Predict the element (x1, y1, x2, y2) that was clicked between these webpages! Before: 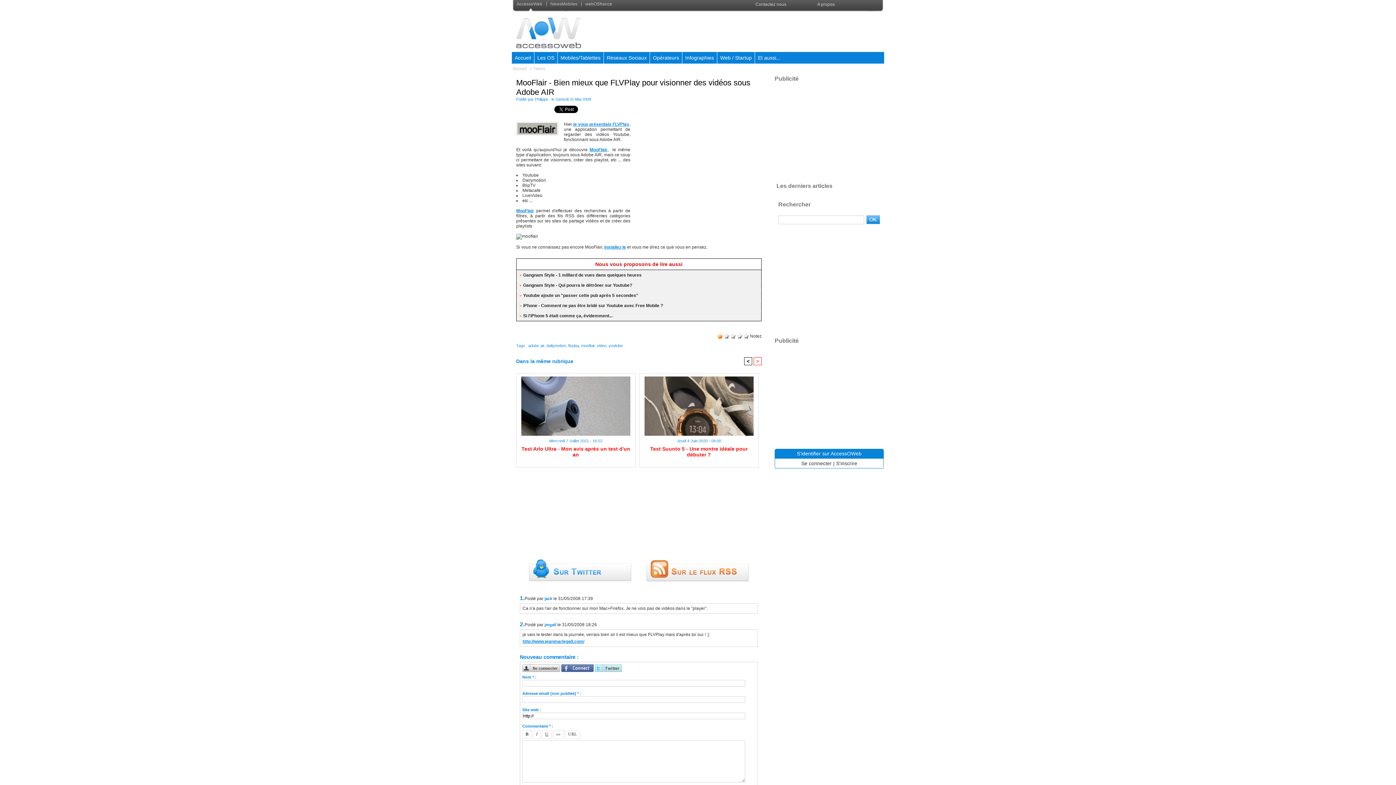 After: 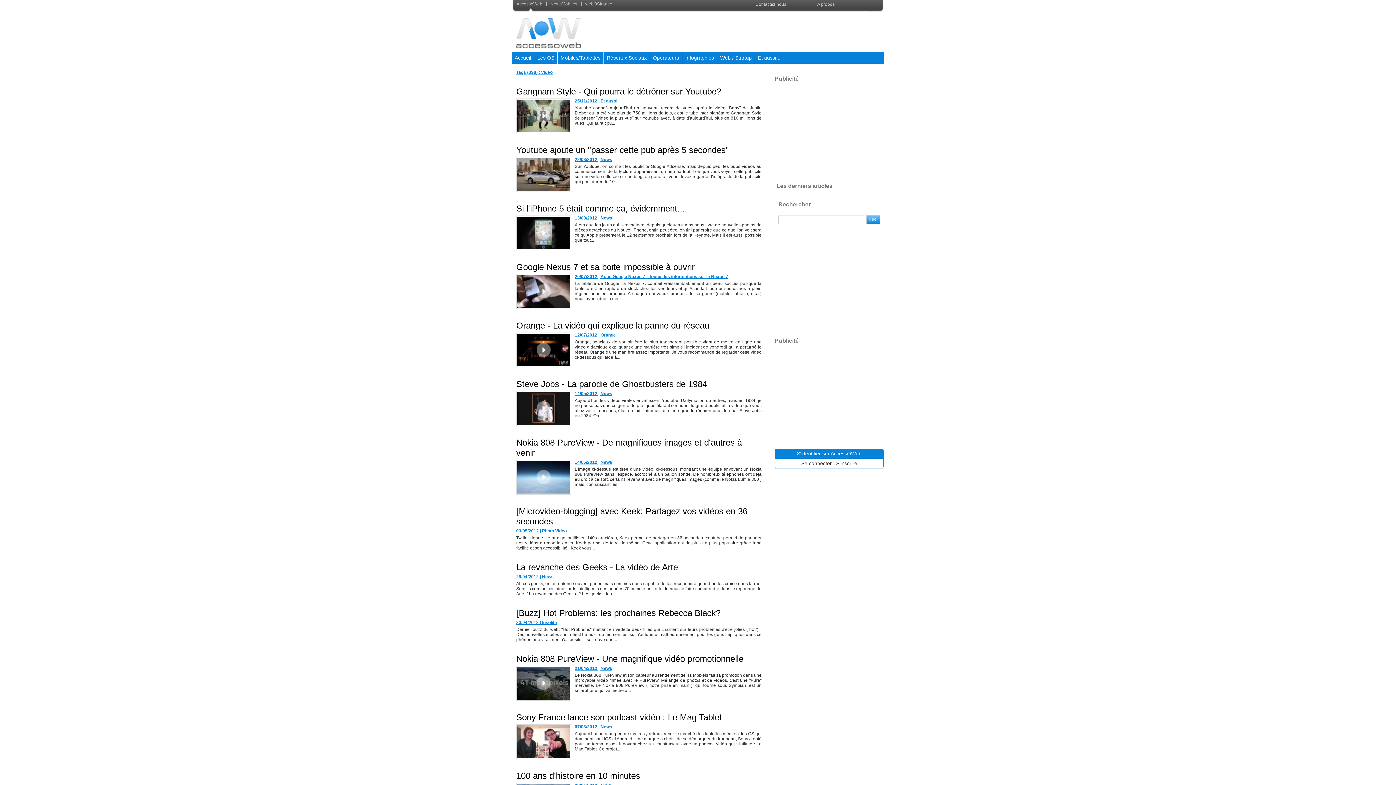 Action: label: video bbox: (597, 343, 606, 348)